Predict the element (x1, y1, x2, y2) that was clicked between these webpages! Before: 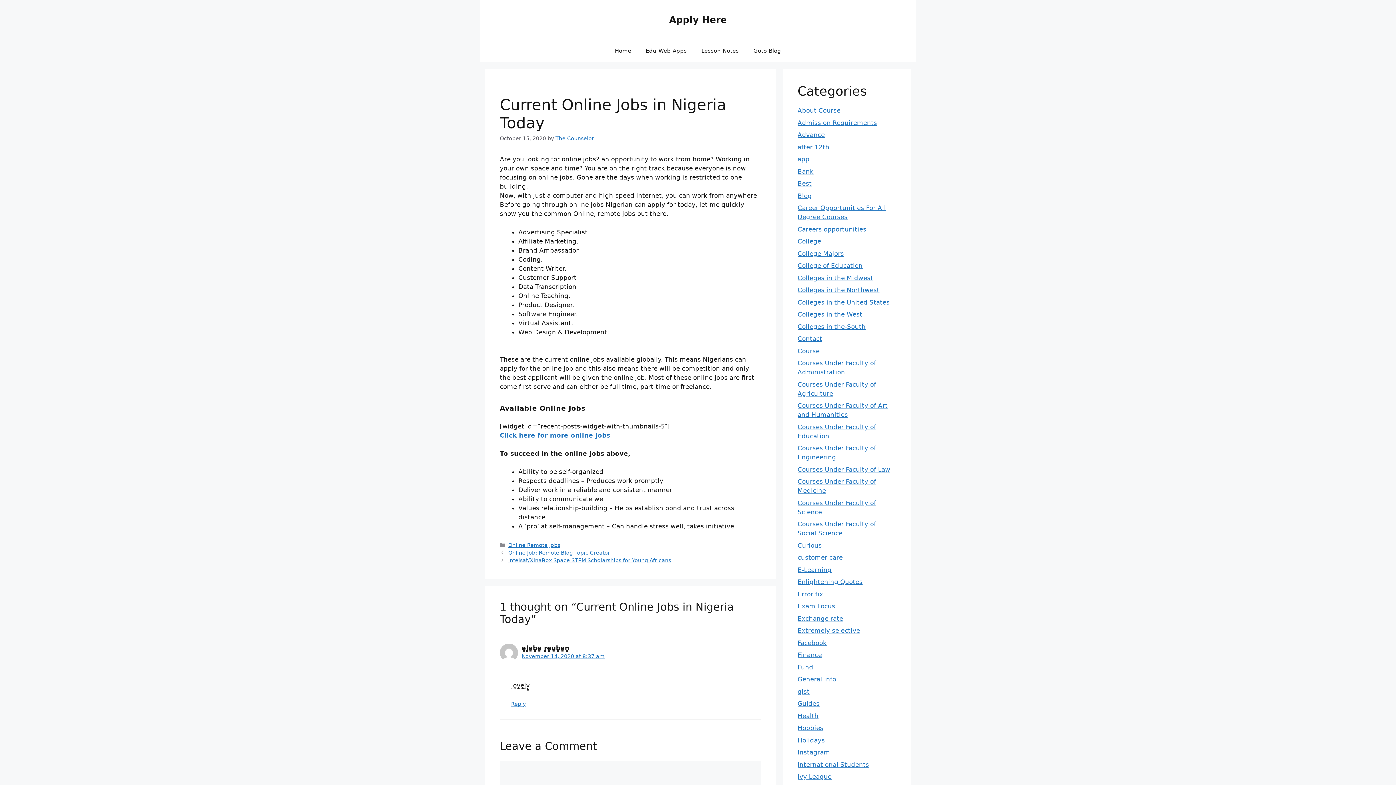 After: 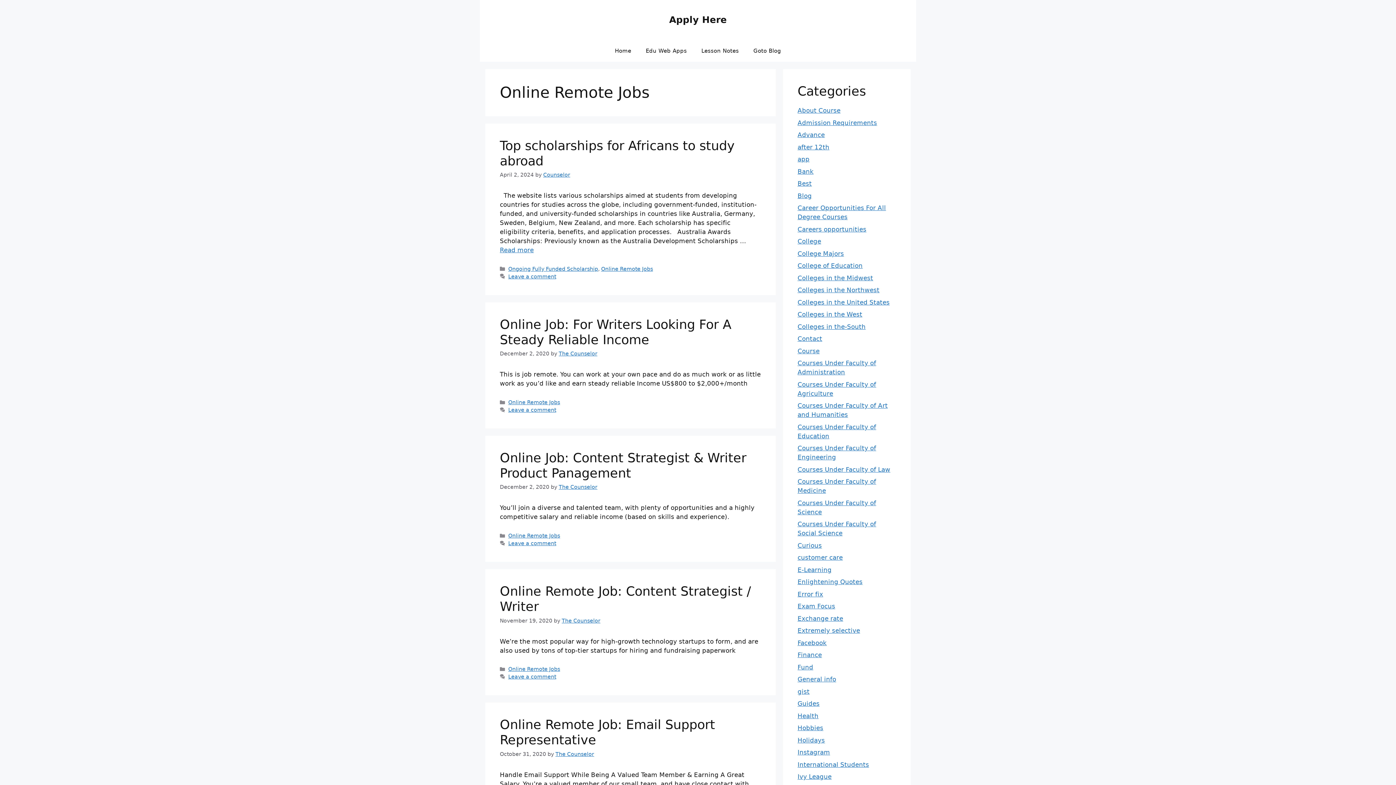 Action: label: Online Remote Jobs bbox: (508, 542, 560, 548)